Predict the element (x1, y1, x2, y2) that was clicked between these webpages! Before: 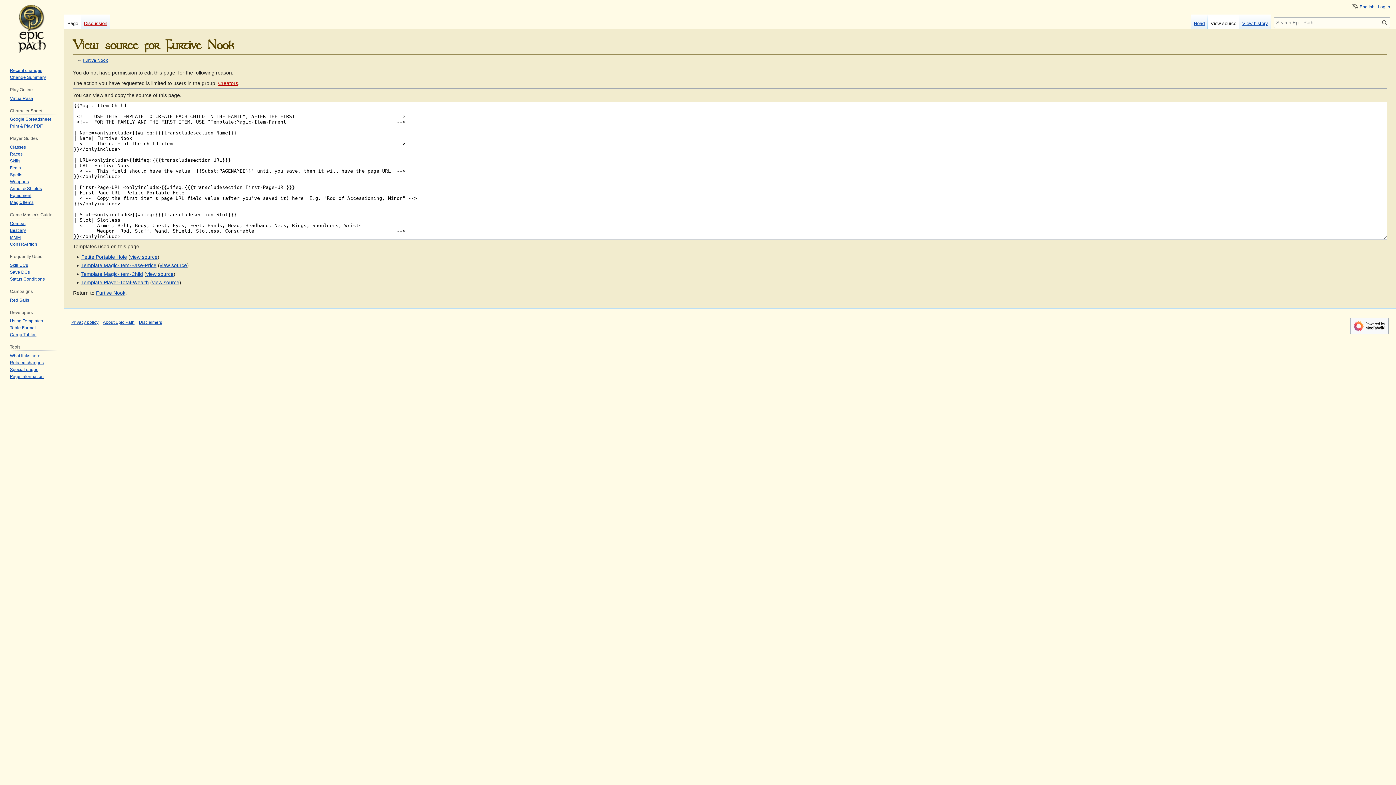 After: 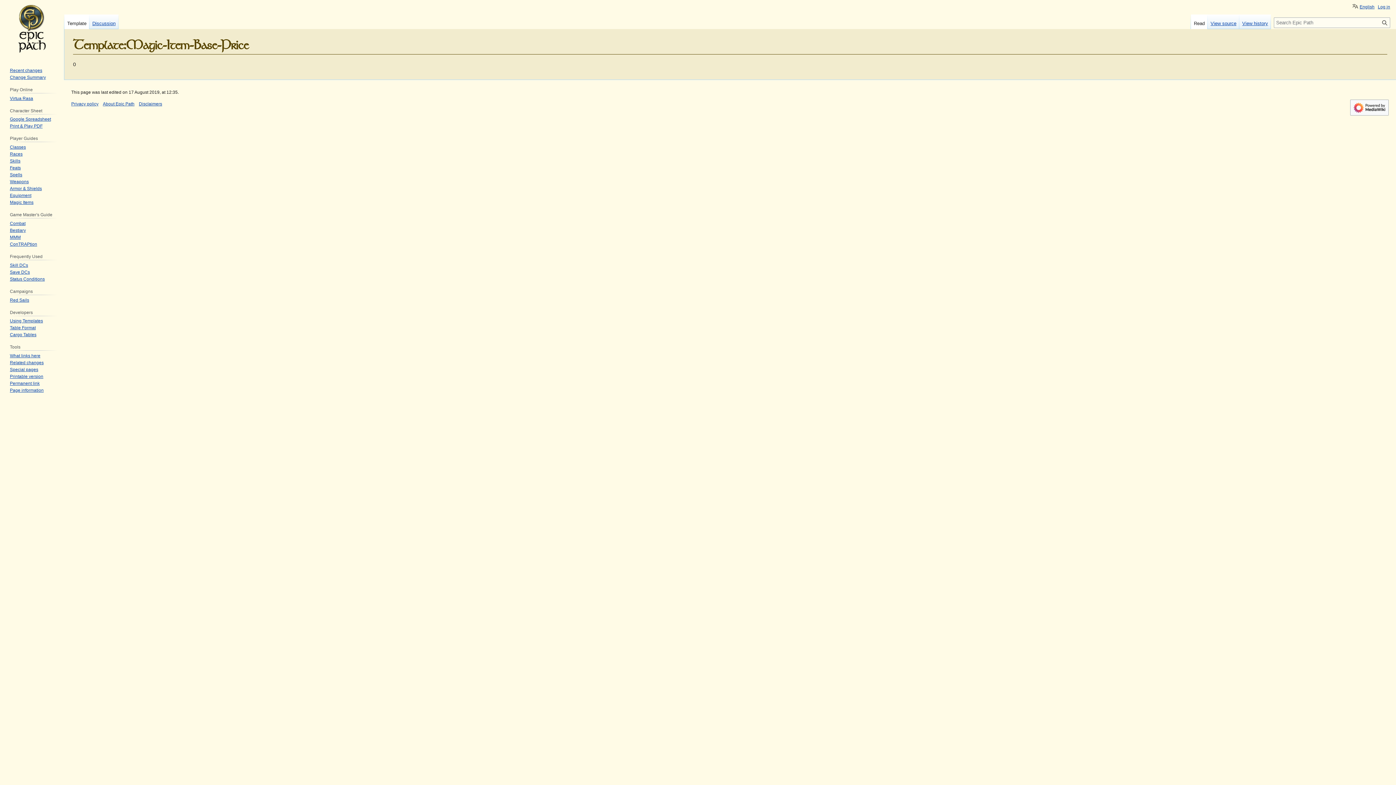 Action: bbox: (81, 262, 156, 268) label: Template:Magic-Item-Base-Price